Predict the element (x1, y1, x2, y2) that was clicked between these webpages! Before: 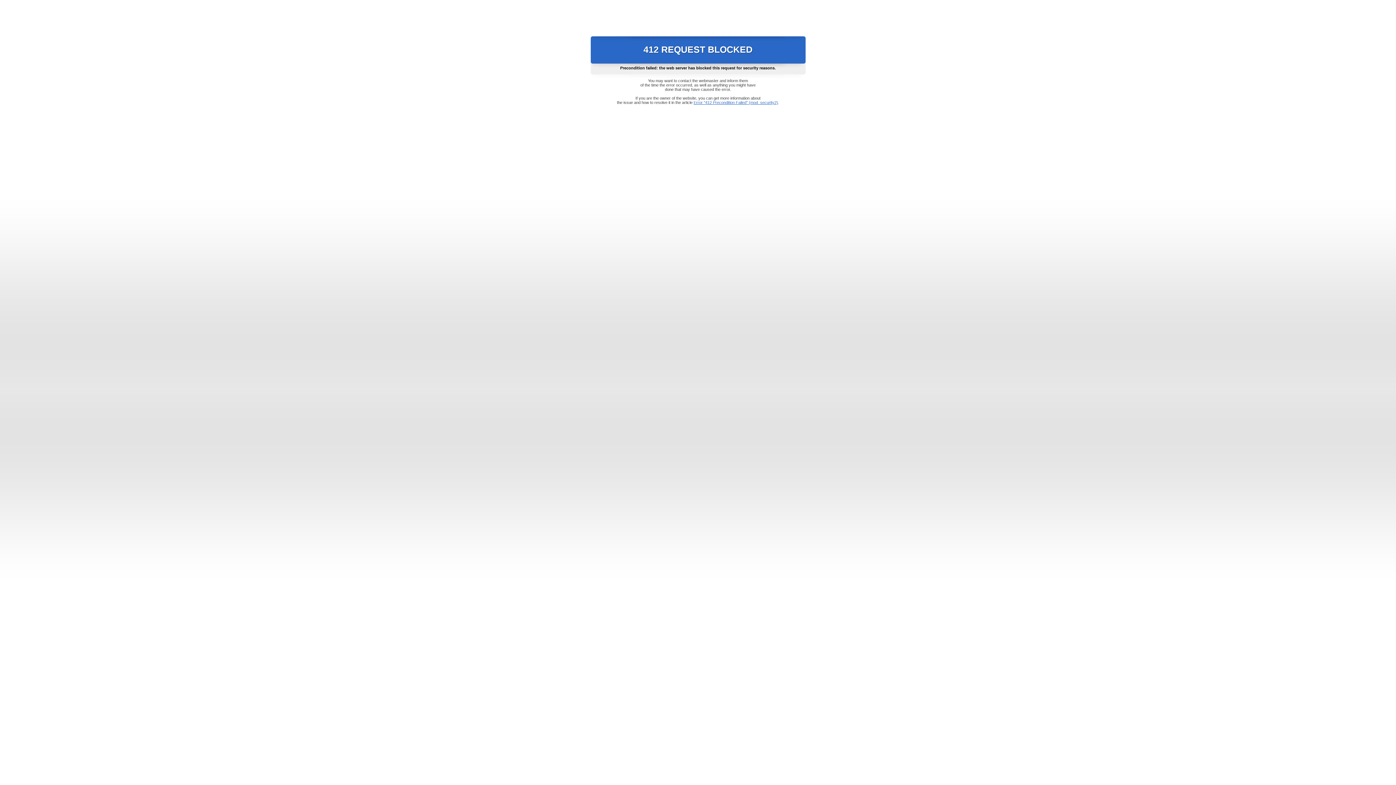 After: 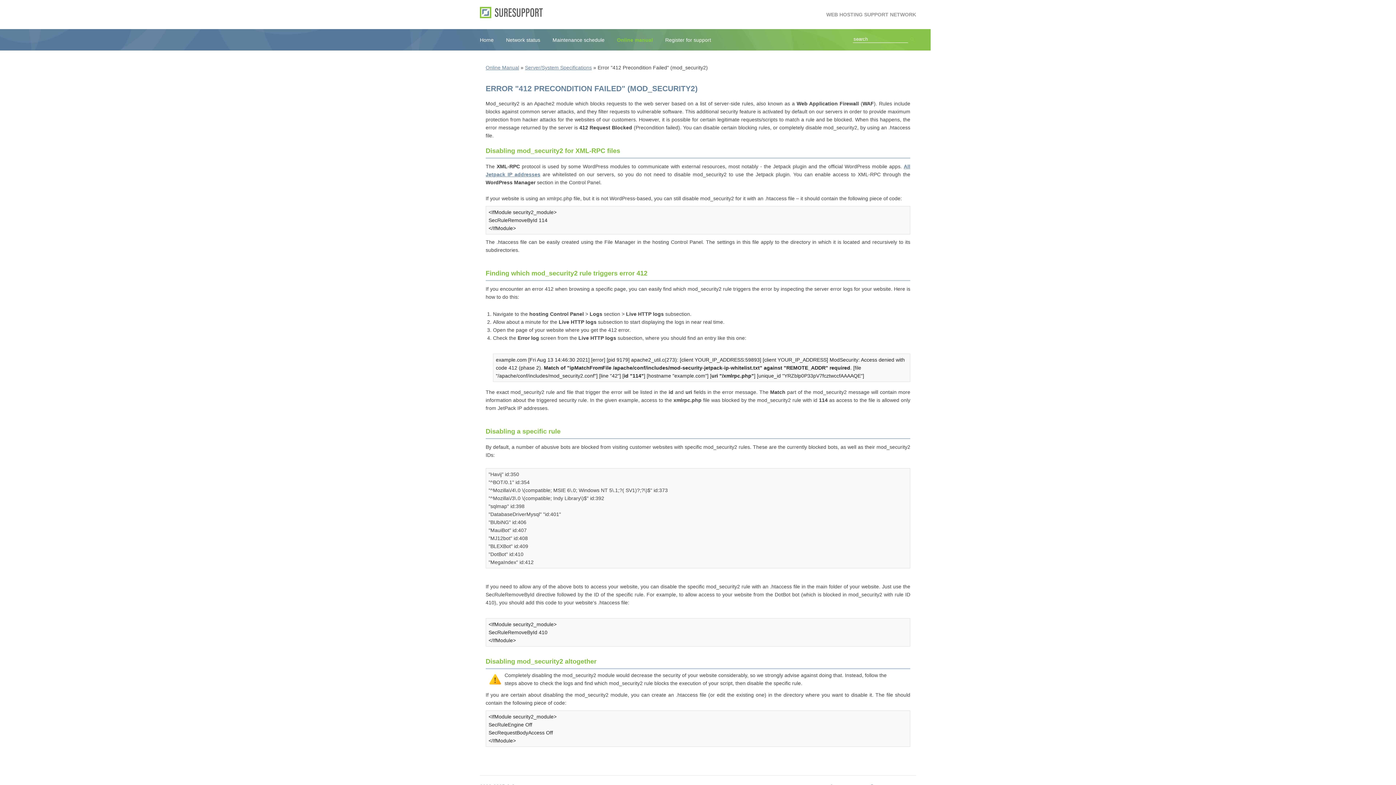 Action: label: Error "412 Precondition Failed" (mod_security2) bbox: (693, 100, 778, 104)